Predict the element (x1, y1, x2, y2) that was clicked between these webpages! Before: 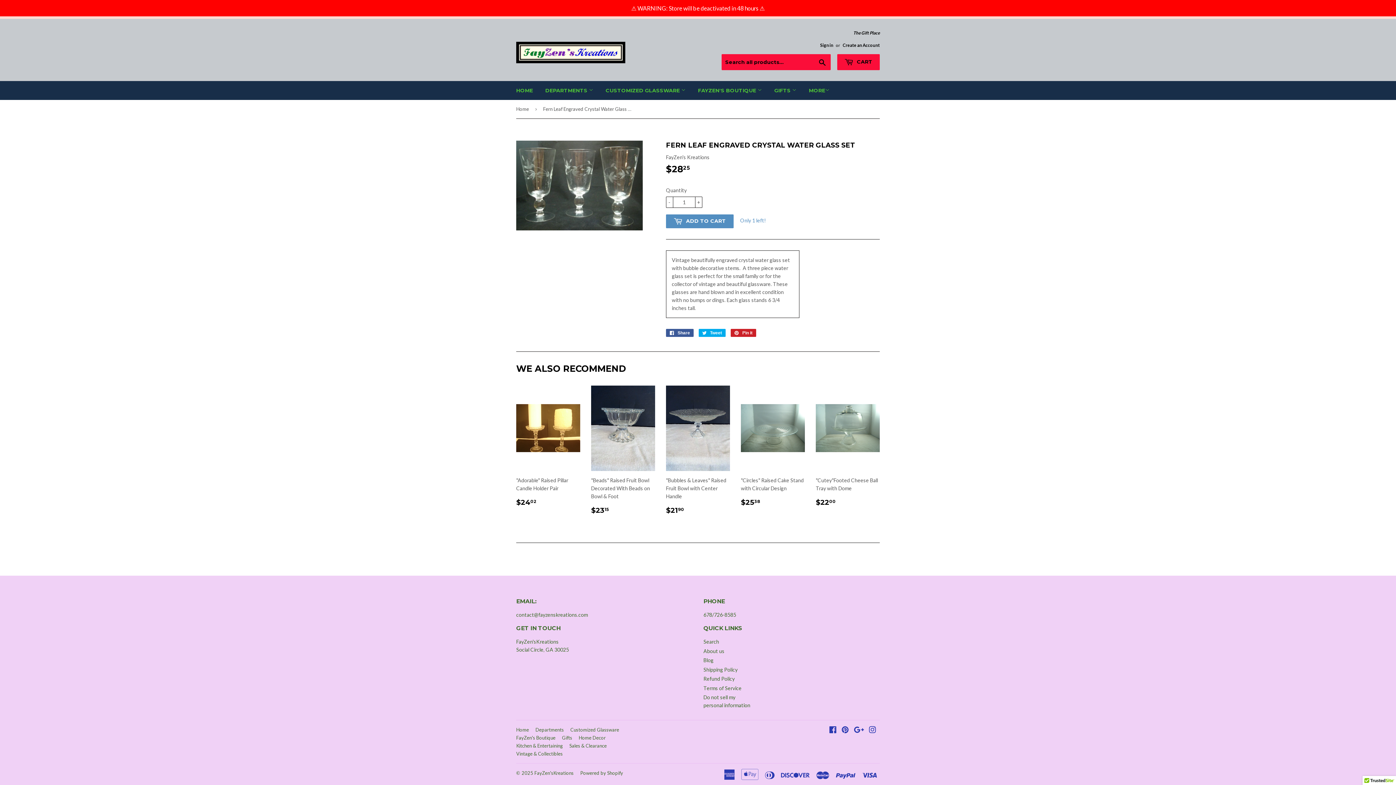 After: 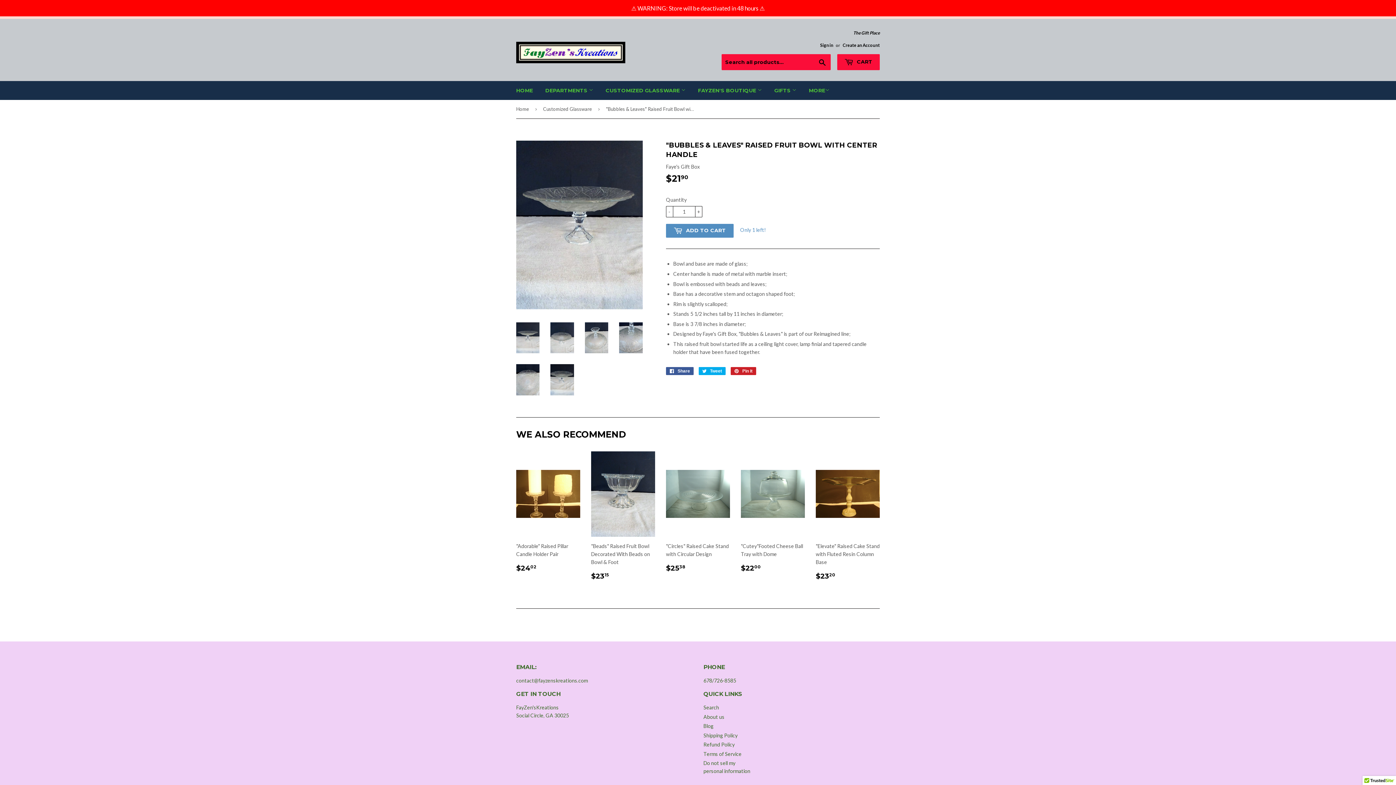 Action: bbox: (666, 385, 730, 521) label: "Bubbles & Leaves" Raised Fruit Bowl with Center Handle

REGULAR PRICE
$2190
$21.90